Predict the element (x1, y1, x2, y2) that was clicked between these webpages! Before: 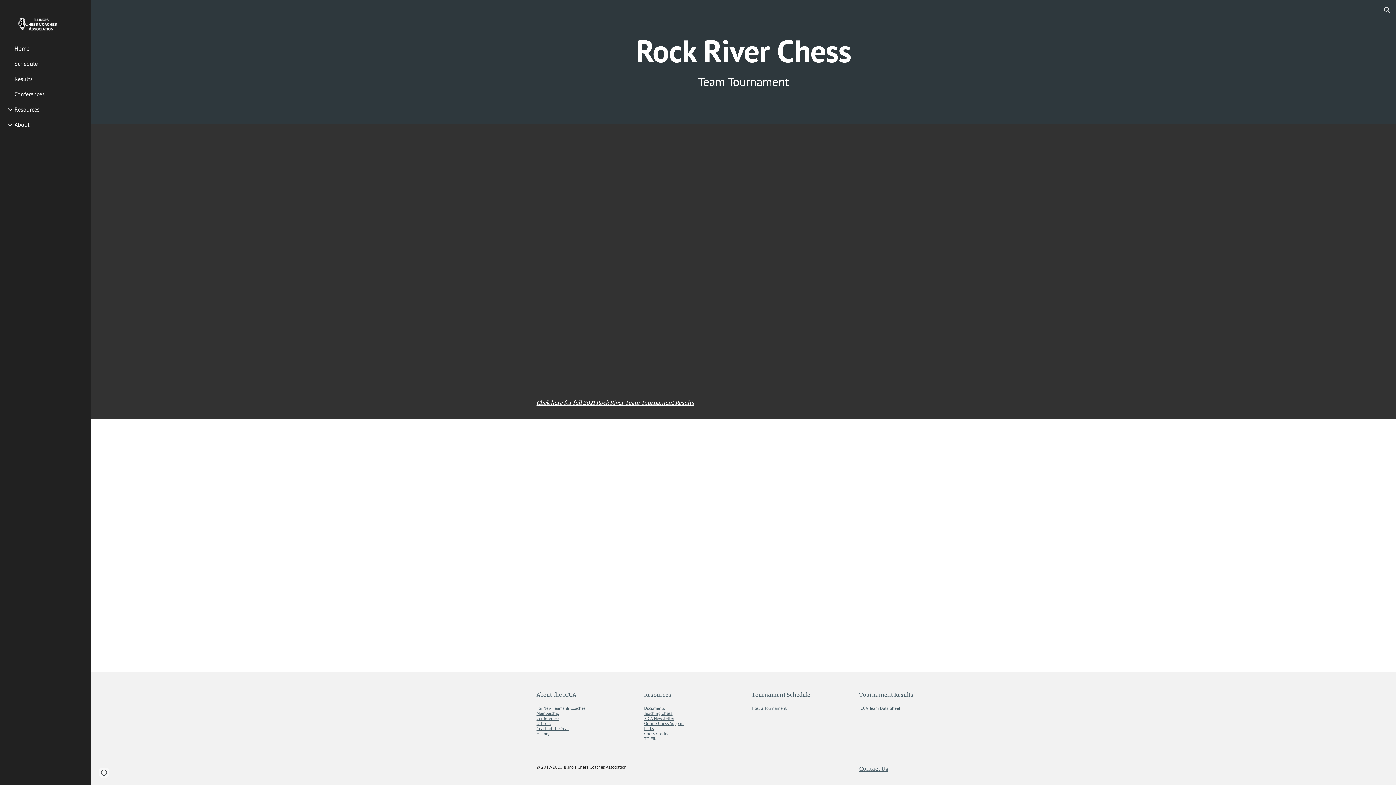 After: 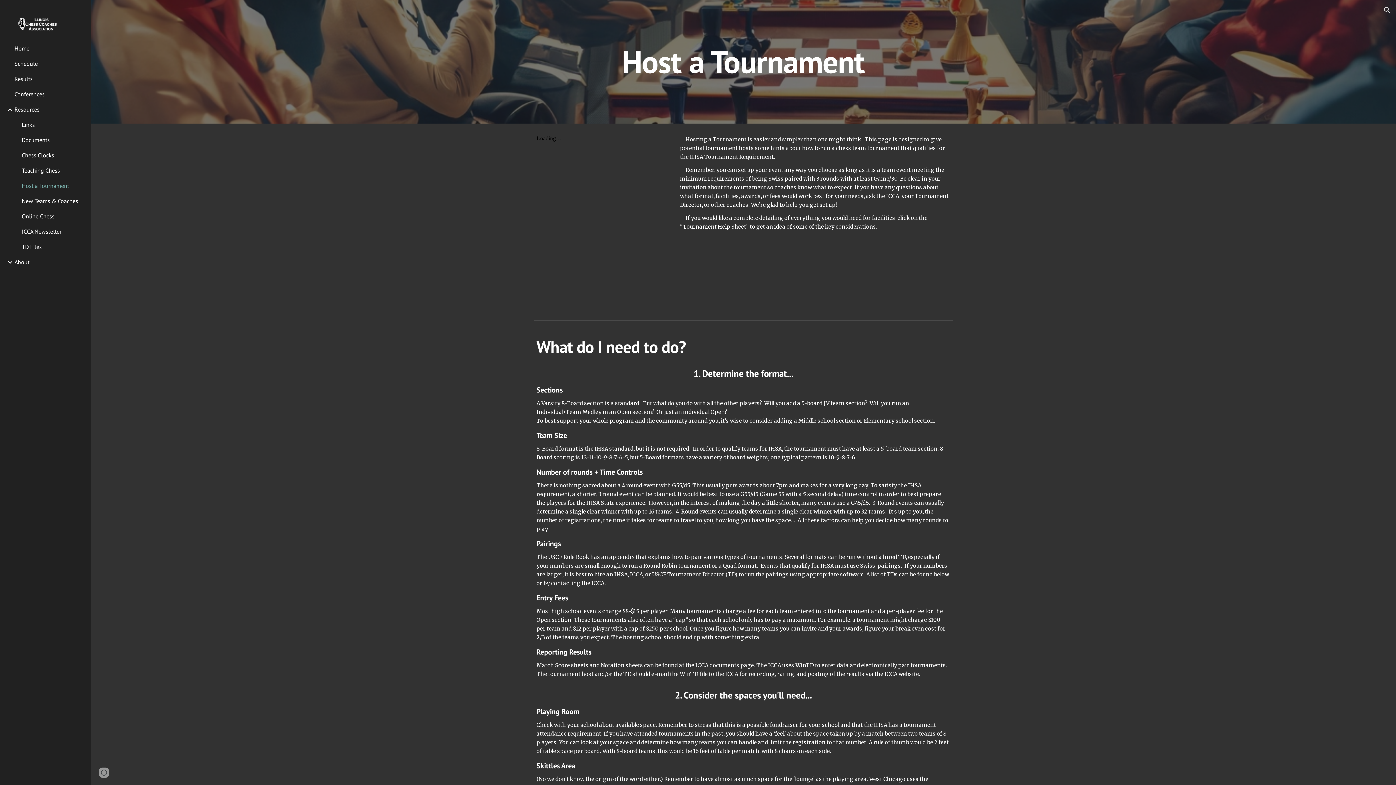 Action: bbox: (751, 705, 786, 711) label: Host a Tournament